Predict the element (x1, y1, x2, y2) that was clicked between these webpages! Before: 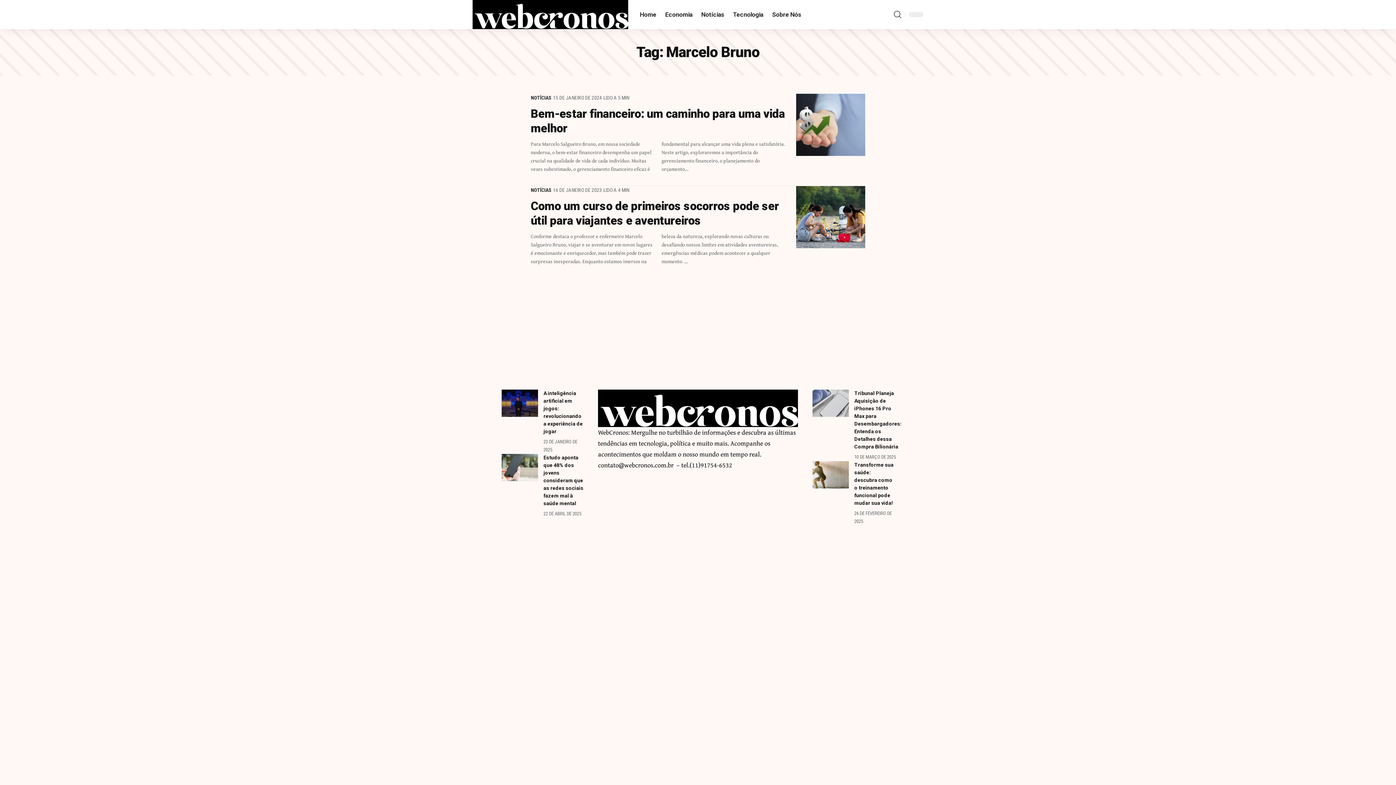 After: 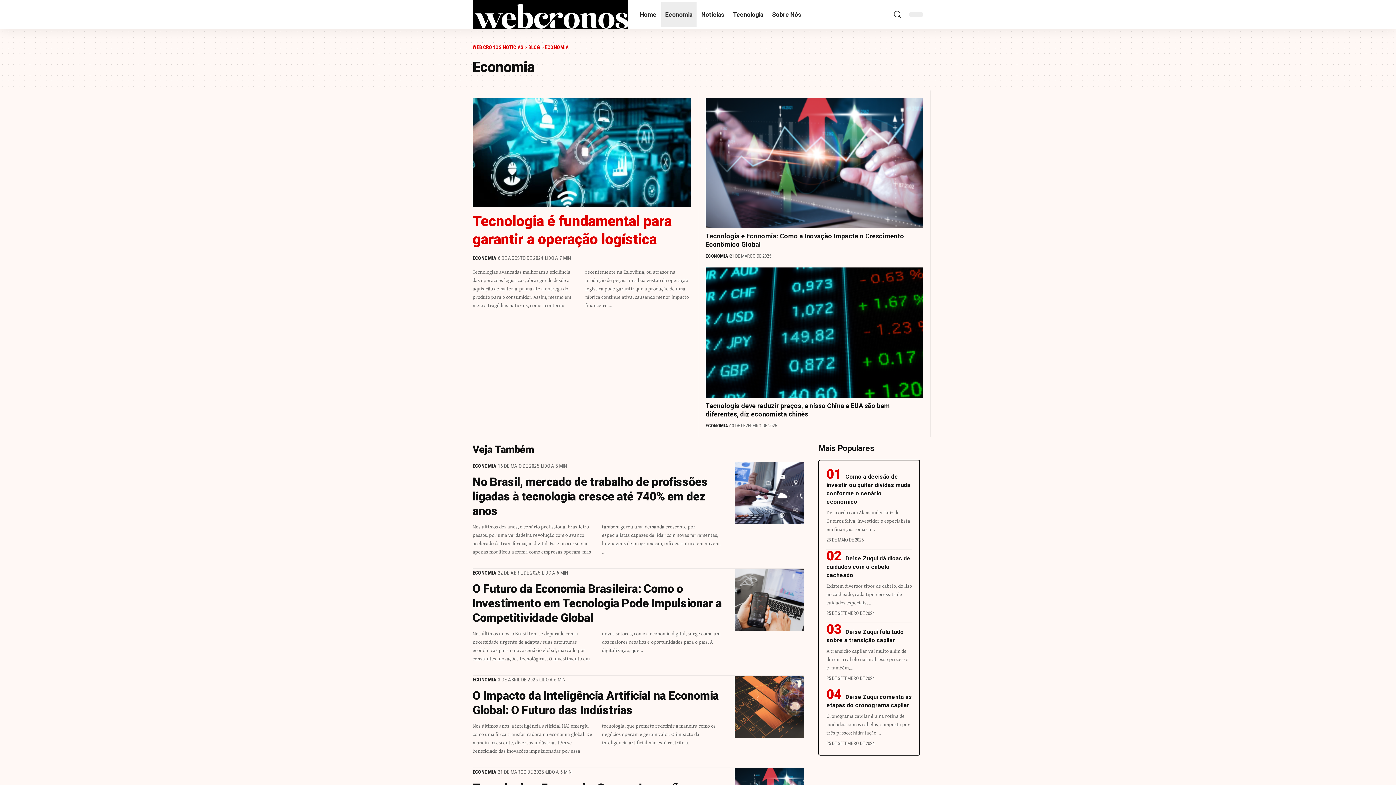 Action: label: Economia bbox: (661, 0, 697, 29)